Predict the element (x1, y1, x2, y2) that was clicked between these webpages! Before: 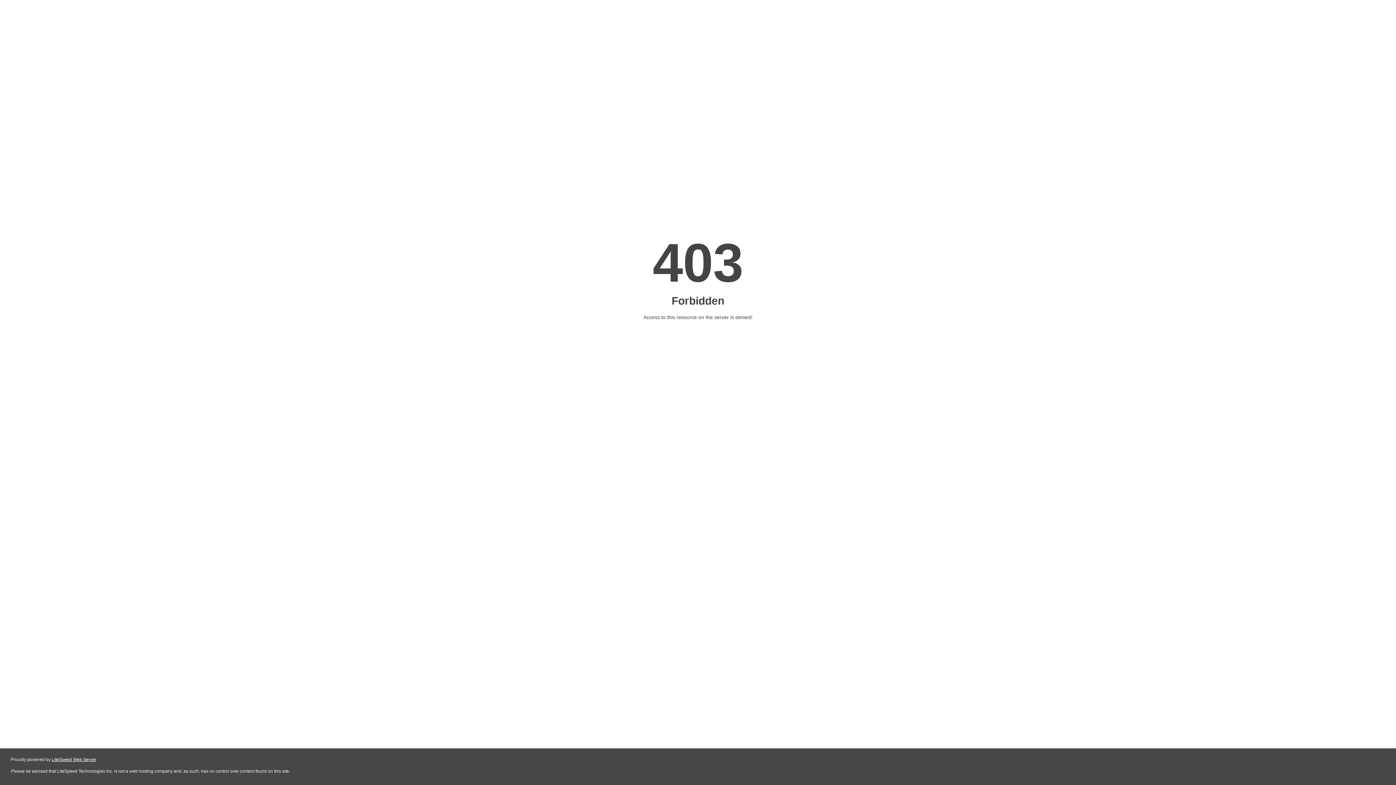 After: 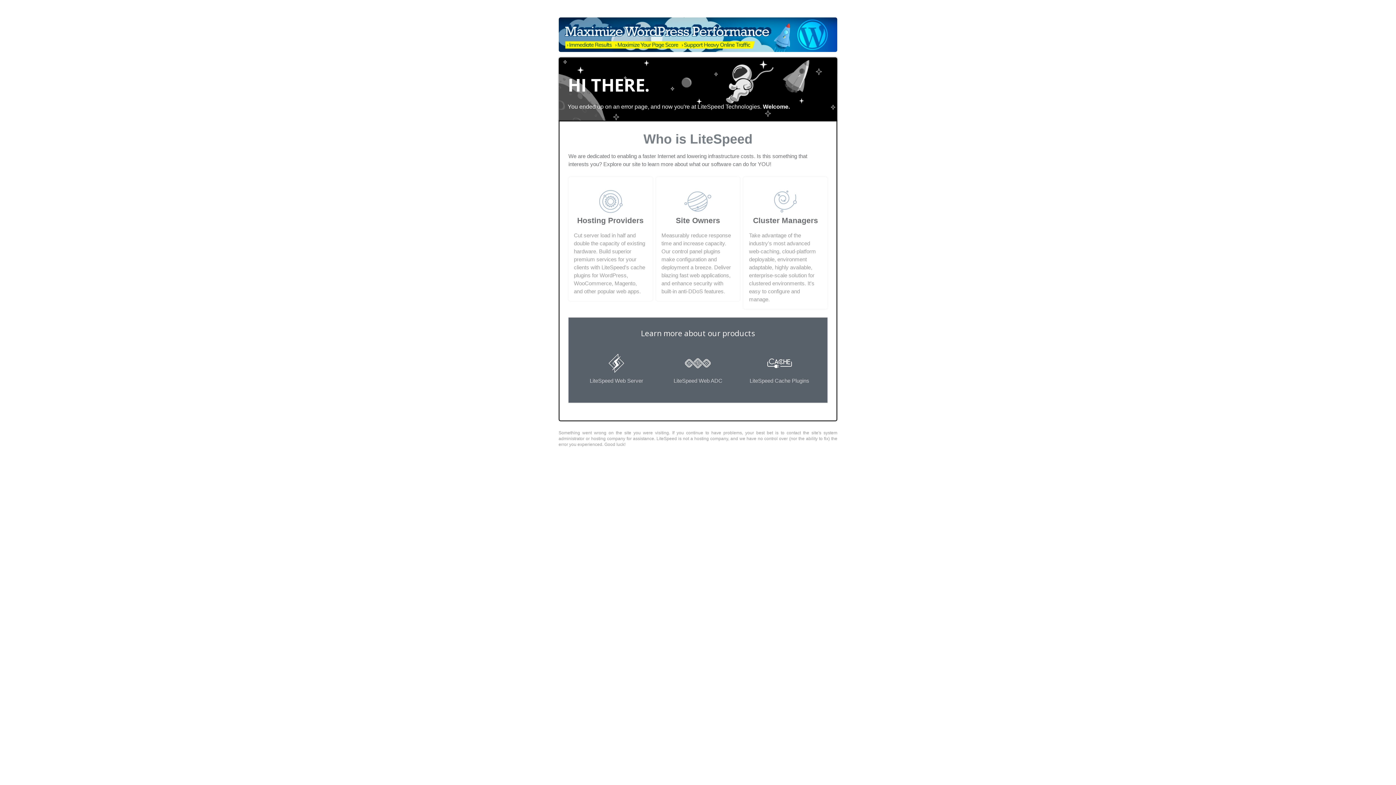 Action: label: LiteSpeed Web Server bbox: (51, 757, 96, 762)